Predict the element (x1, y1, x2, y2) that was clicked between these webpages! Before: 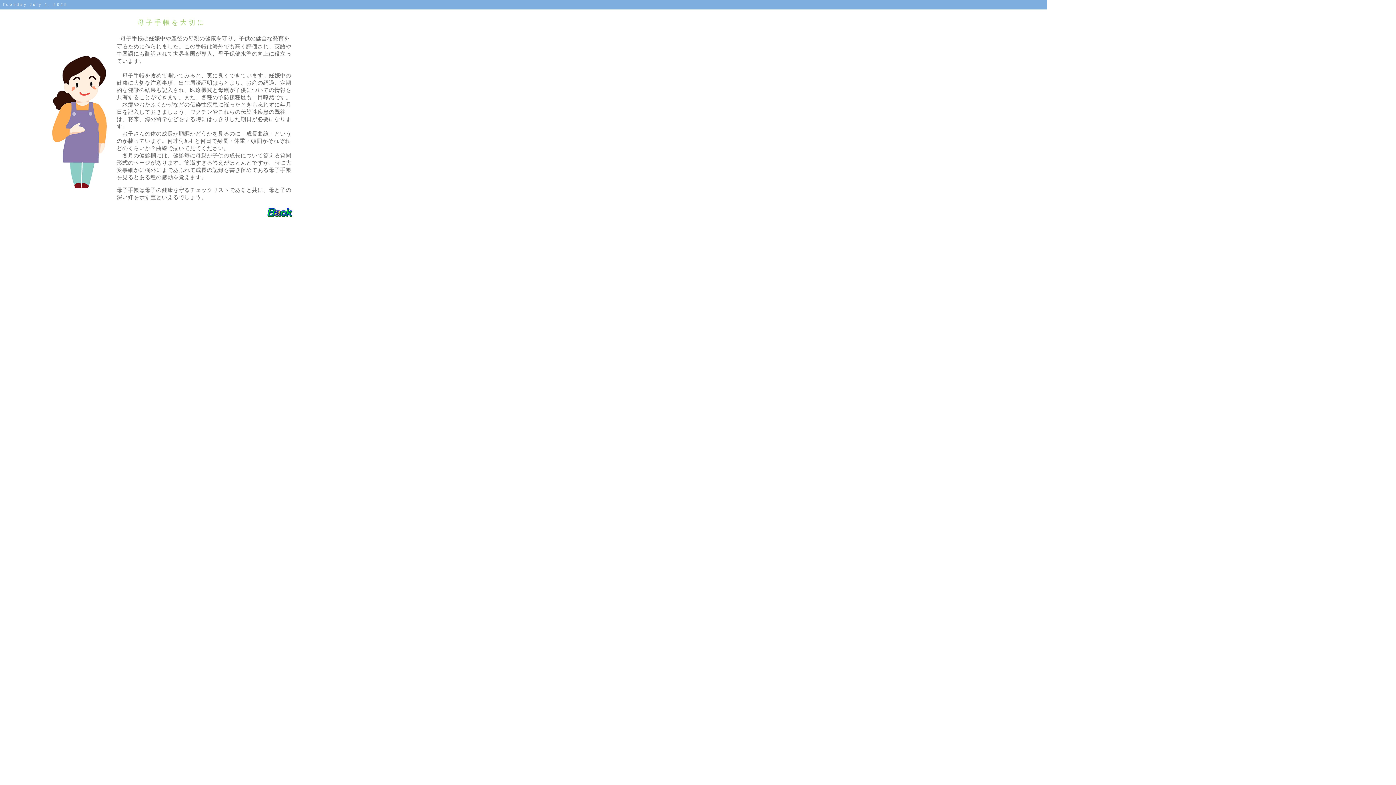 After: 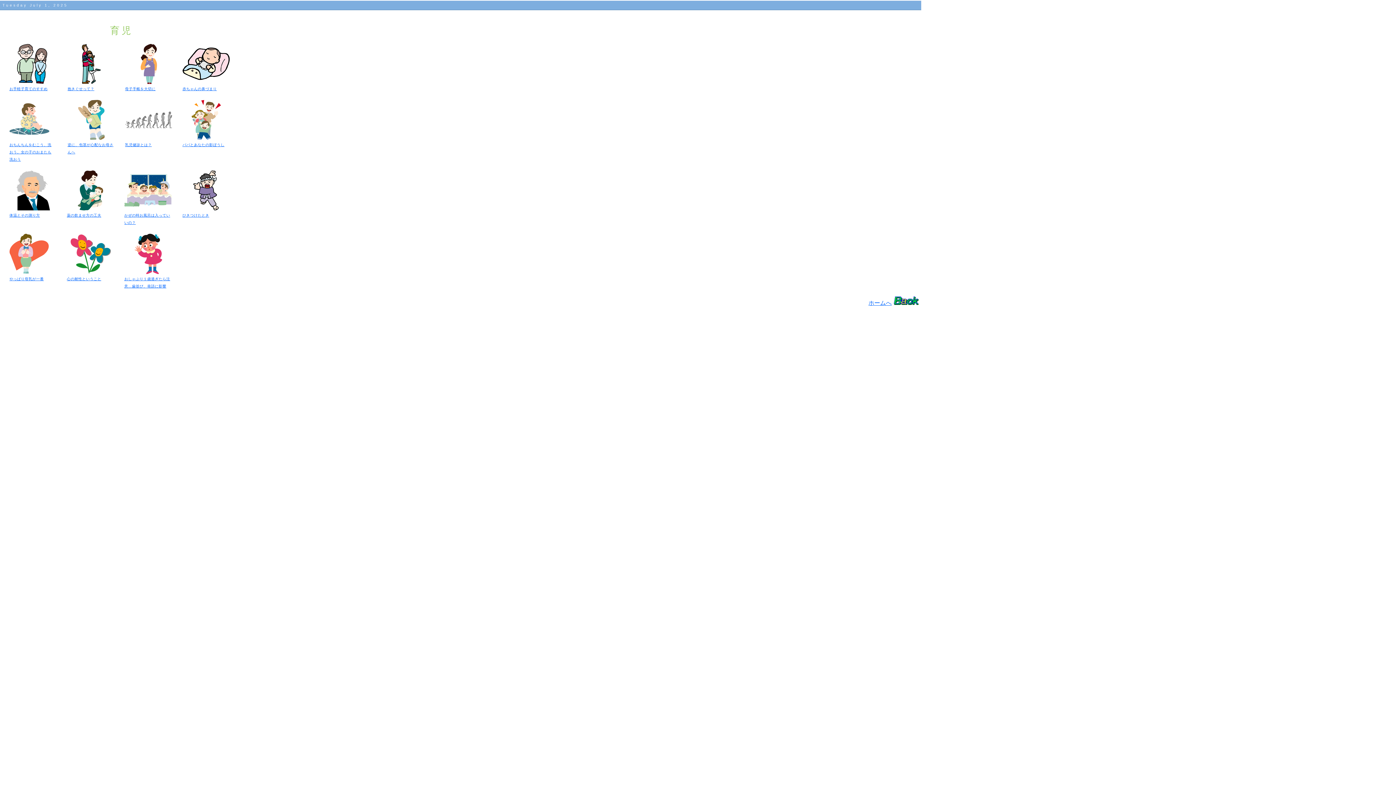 Action: bbox: (265, 213, 294, 217)